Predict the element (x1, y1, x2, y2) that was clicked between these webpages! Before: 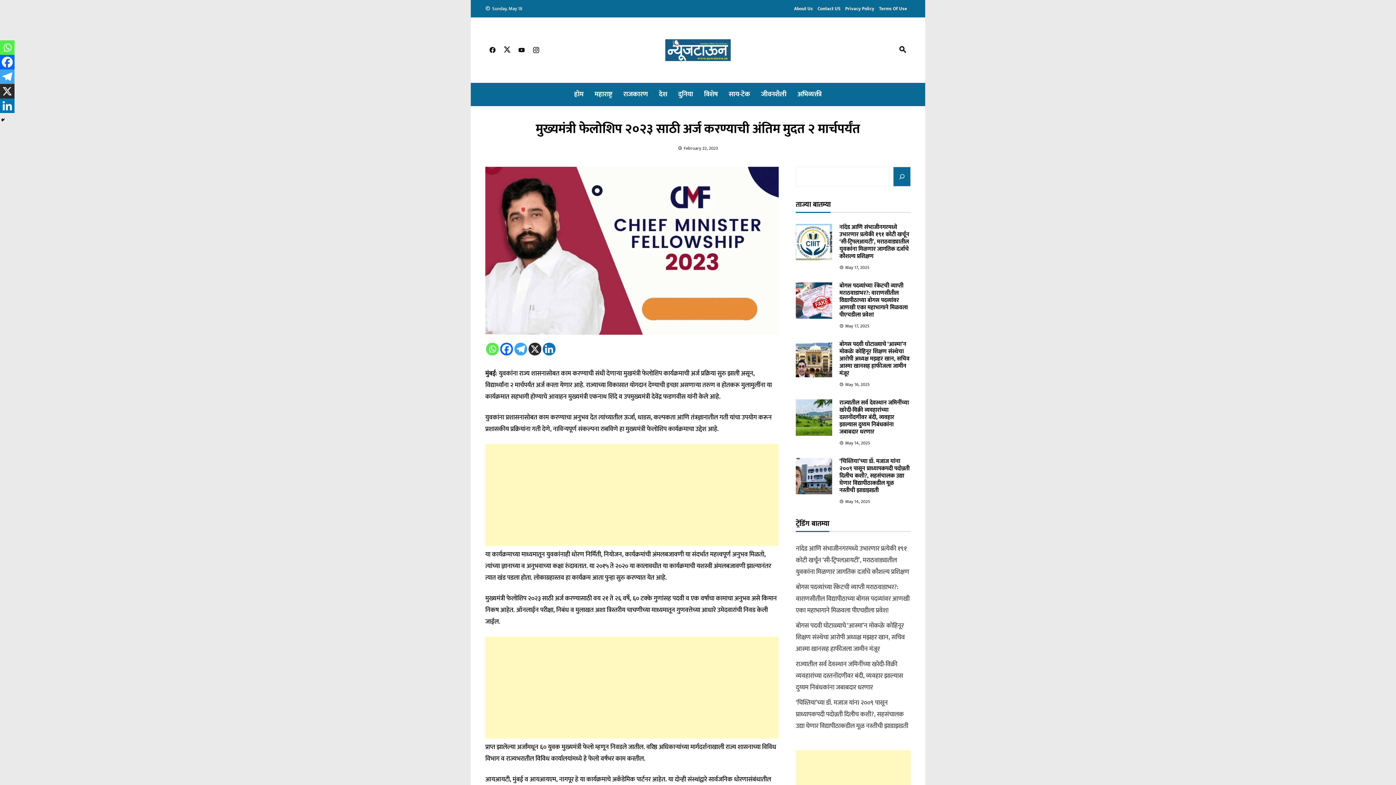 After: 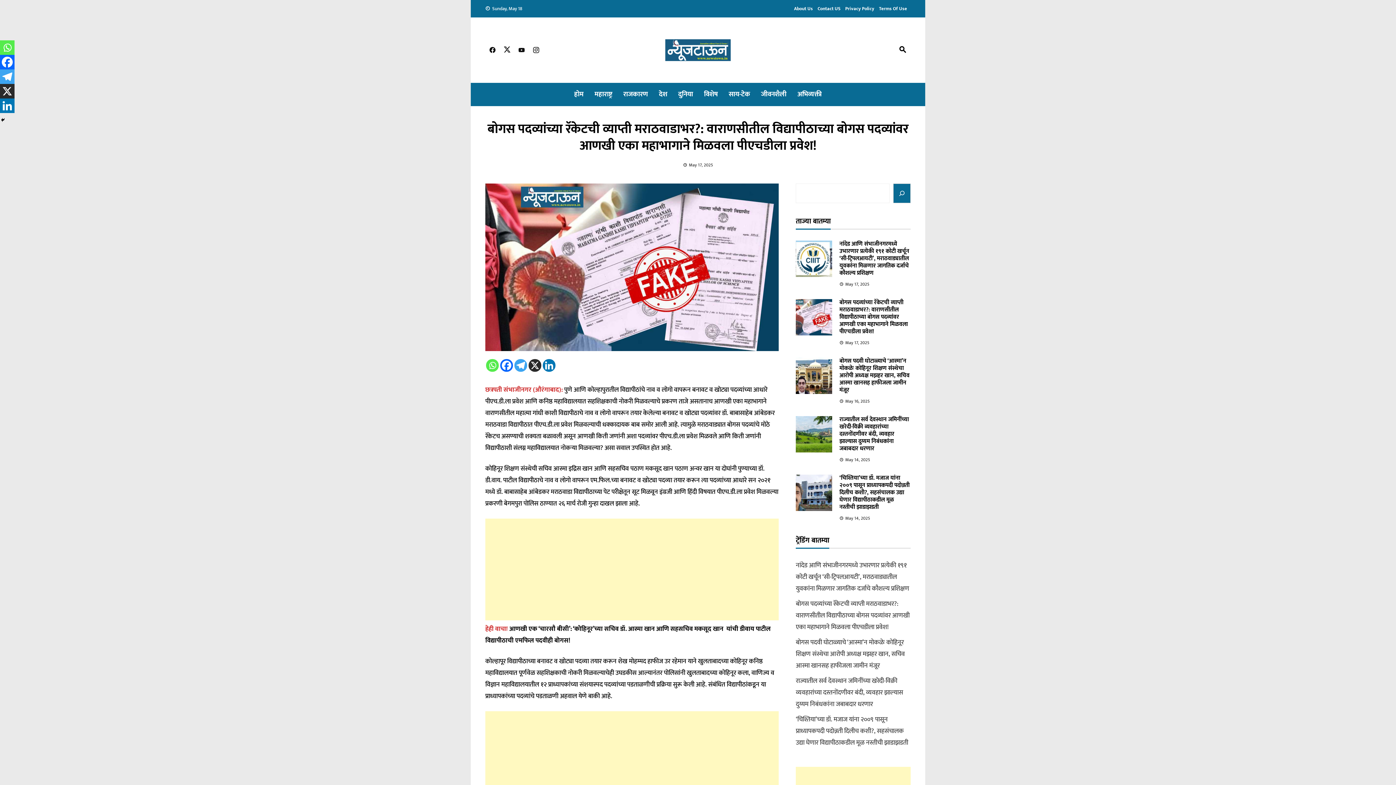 Action: bbox: (796, 582, 909, 616) label: बोगस पदव्यांच्या रॅकेटची व्याप्ती मराठवाडाभर?: वाराणसीतील विद्यापीठाच्या बोगस पदव्यांवर आणखी एका महाभागाने मिळवला पीएचडीला प्रवेश!